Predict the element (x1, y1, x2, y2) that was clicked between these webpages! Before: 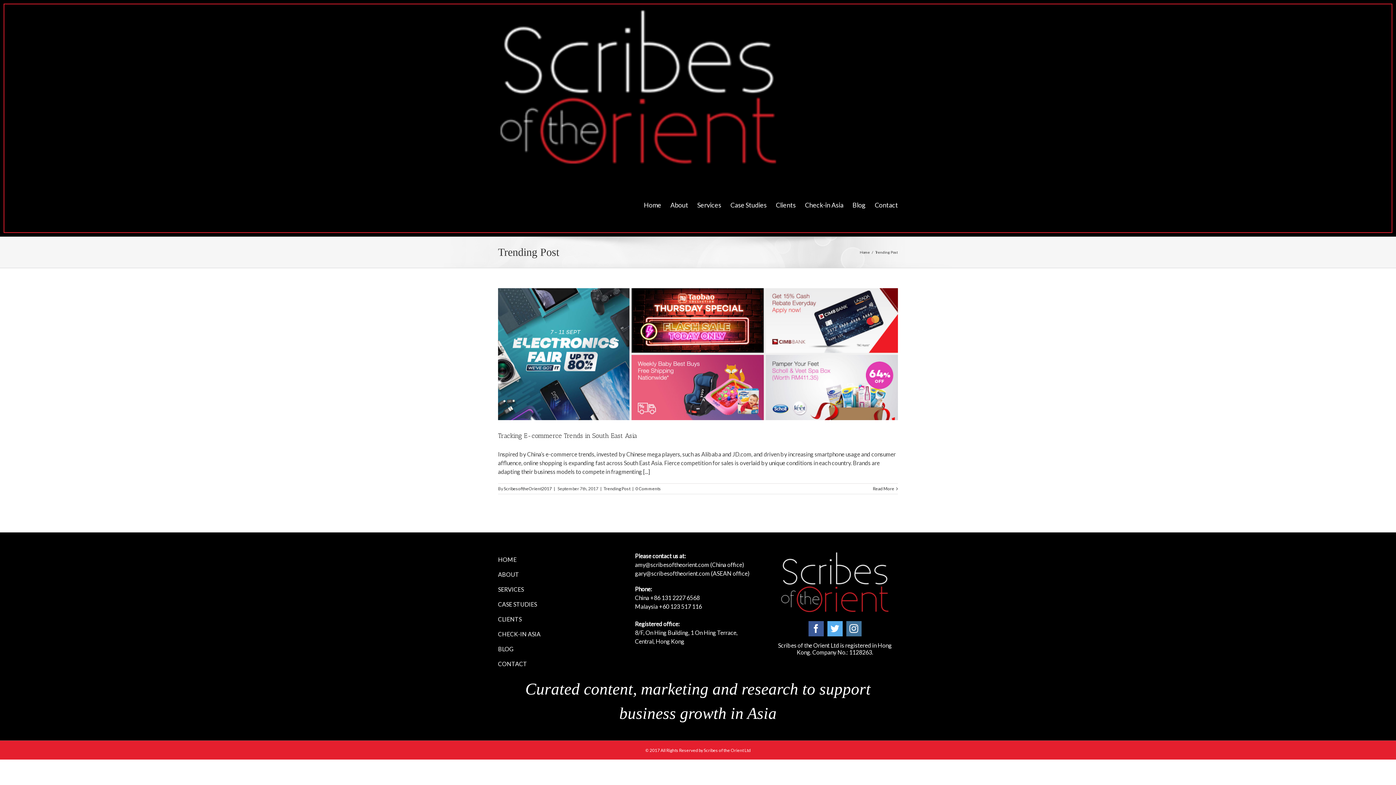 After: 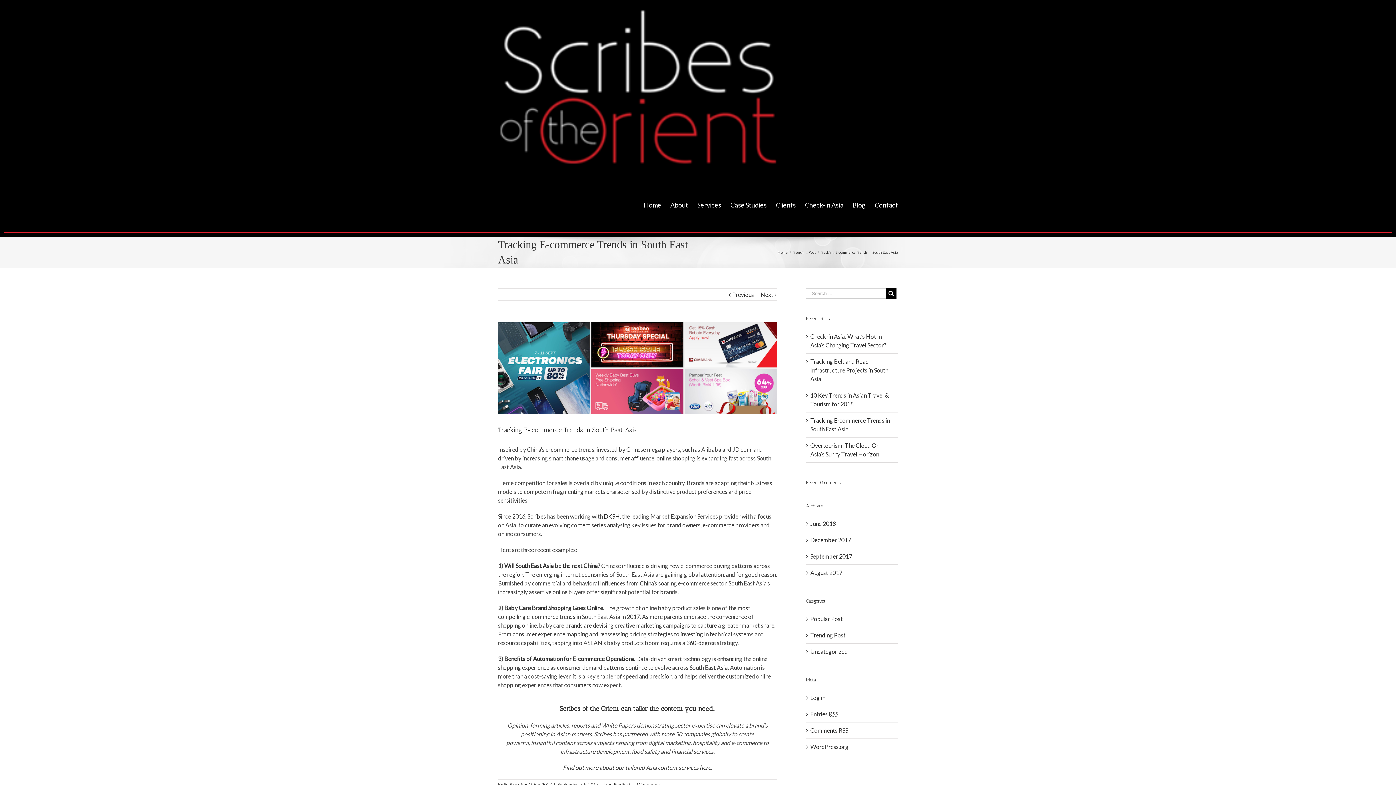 Action: bbox: (498, 432, 637, 440) label: Tracking E-commerce Trends in South East Asia